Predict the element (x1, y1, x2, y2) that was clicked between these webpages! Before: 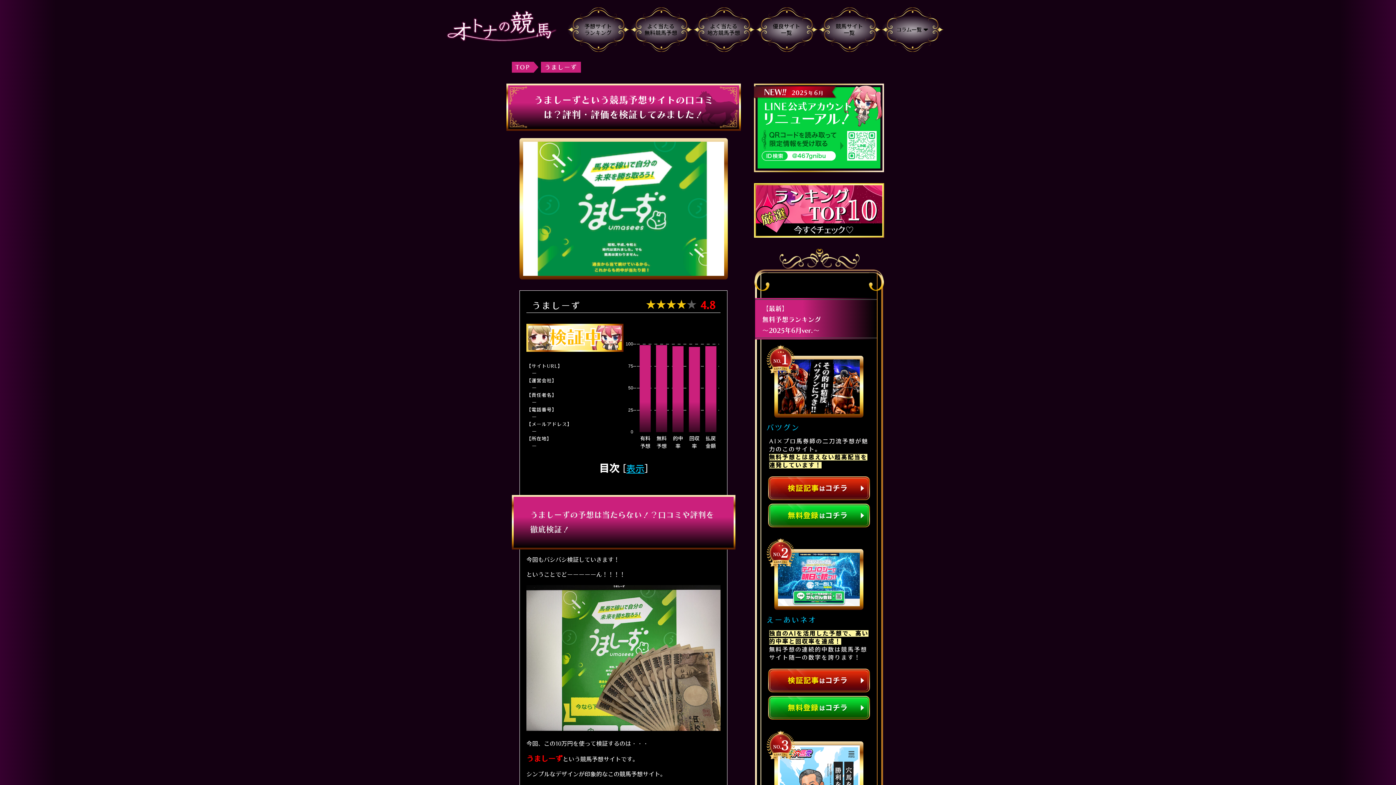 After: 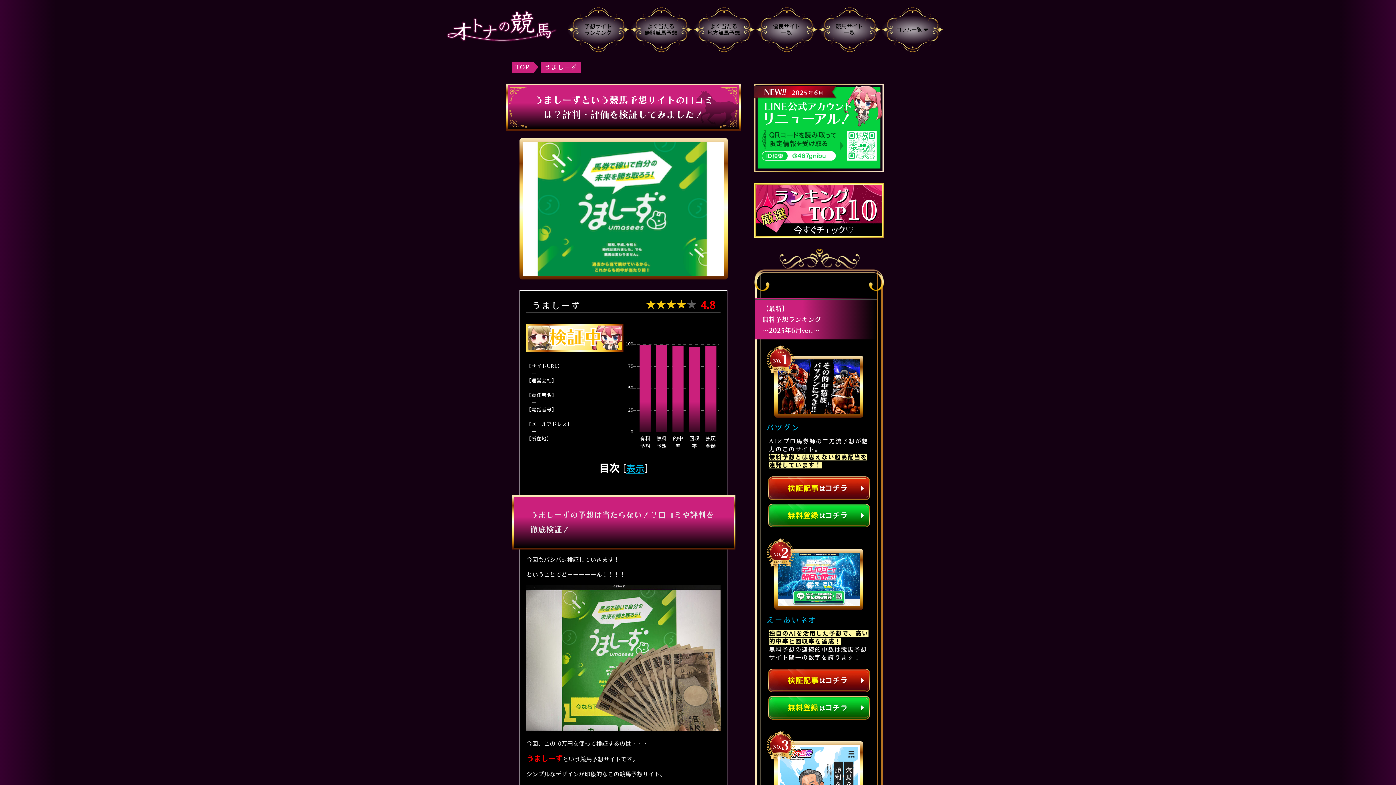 Action: bbox: (768, 696, 870, 720)